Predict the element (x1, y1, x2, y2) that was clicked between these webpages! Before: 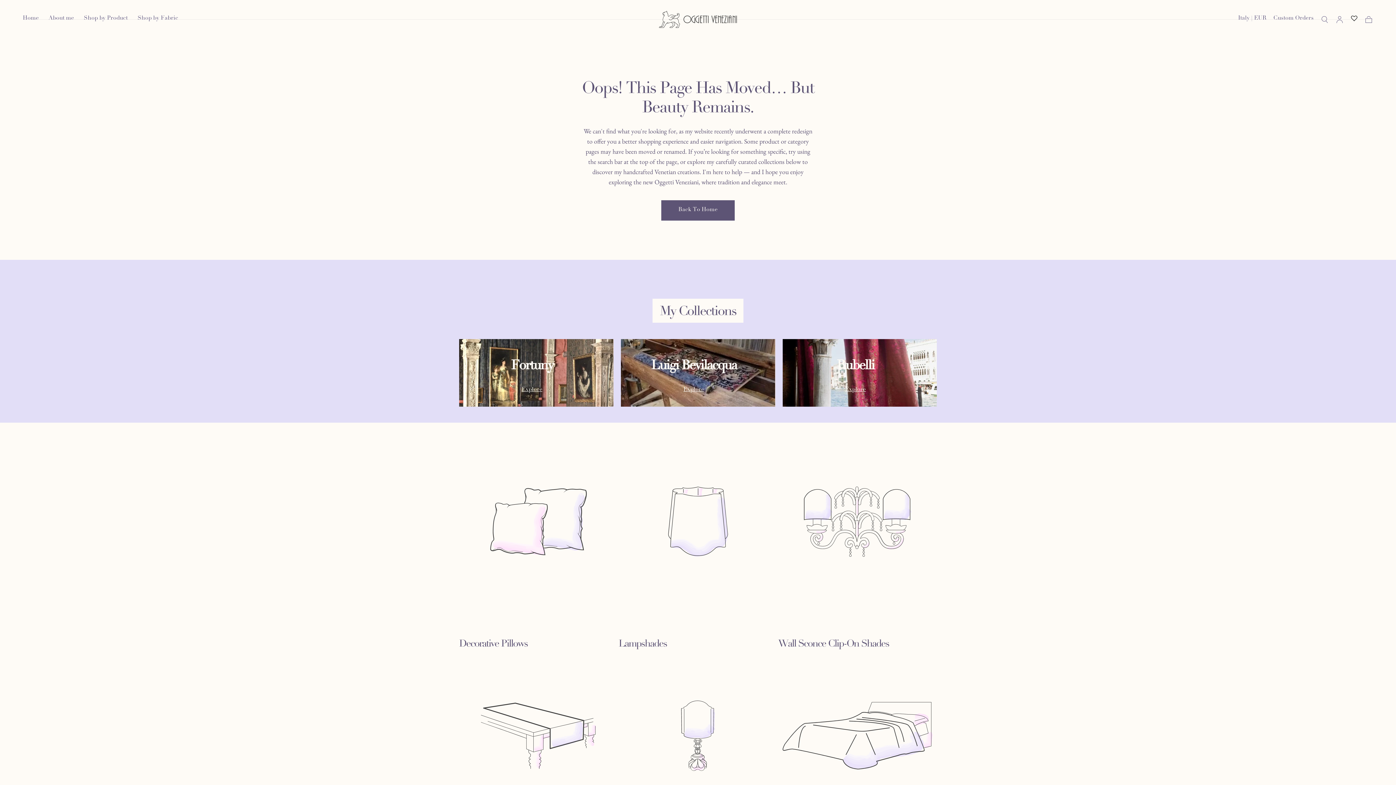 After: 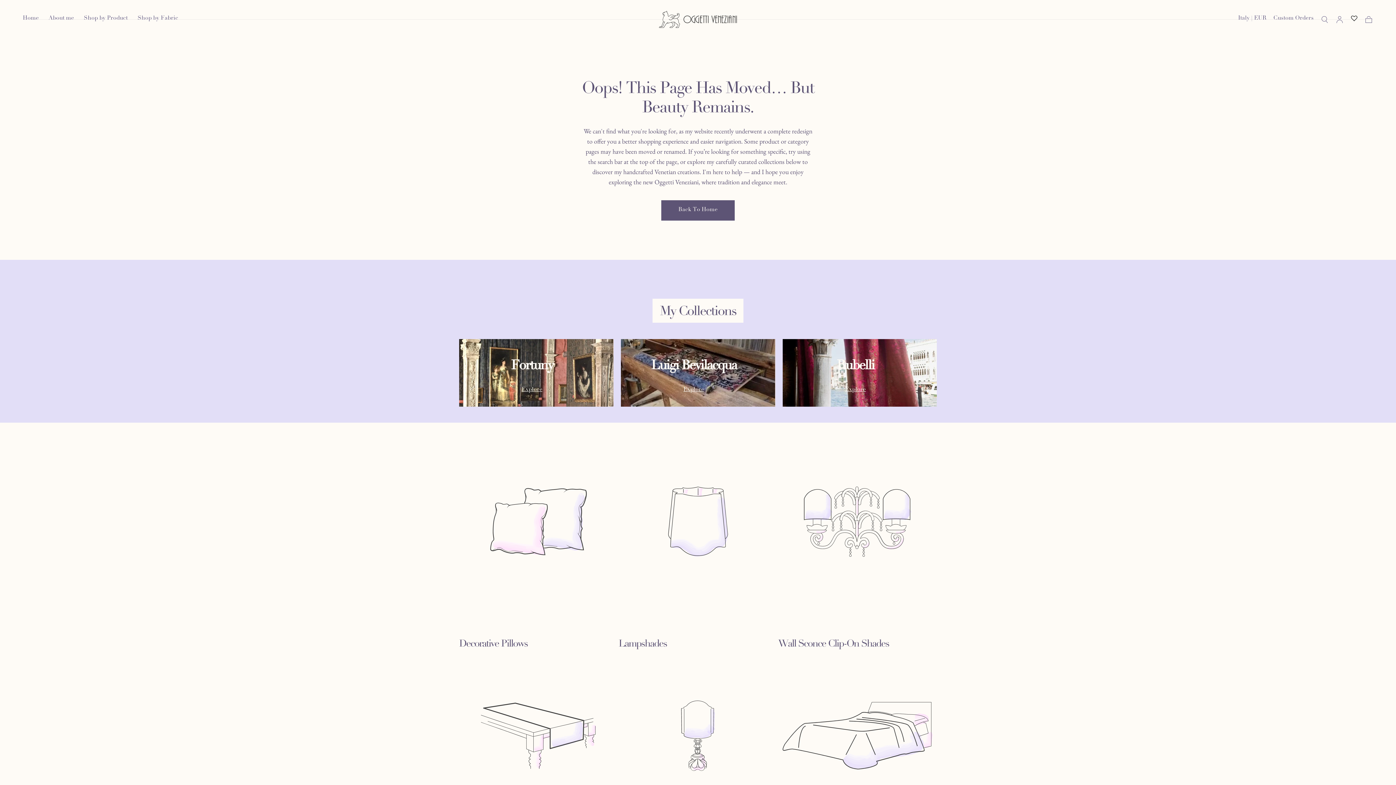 Action: label: Lampshades
Explore bbox: (618, 423, 777, 620)